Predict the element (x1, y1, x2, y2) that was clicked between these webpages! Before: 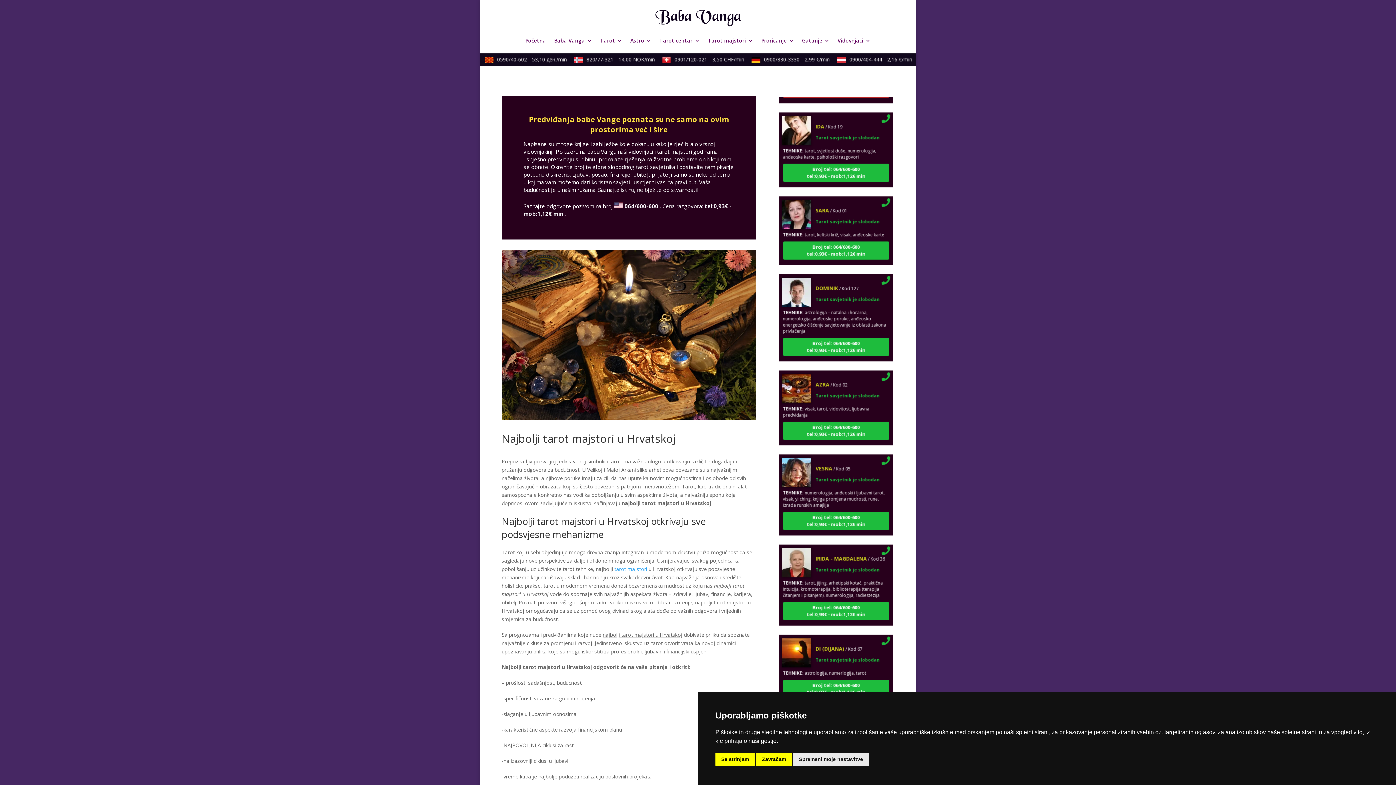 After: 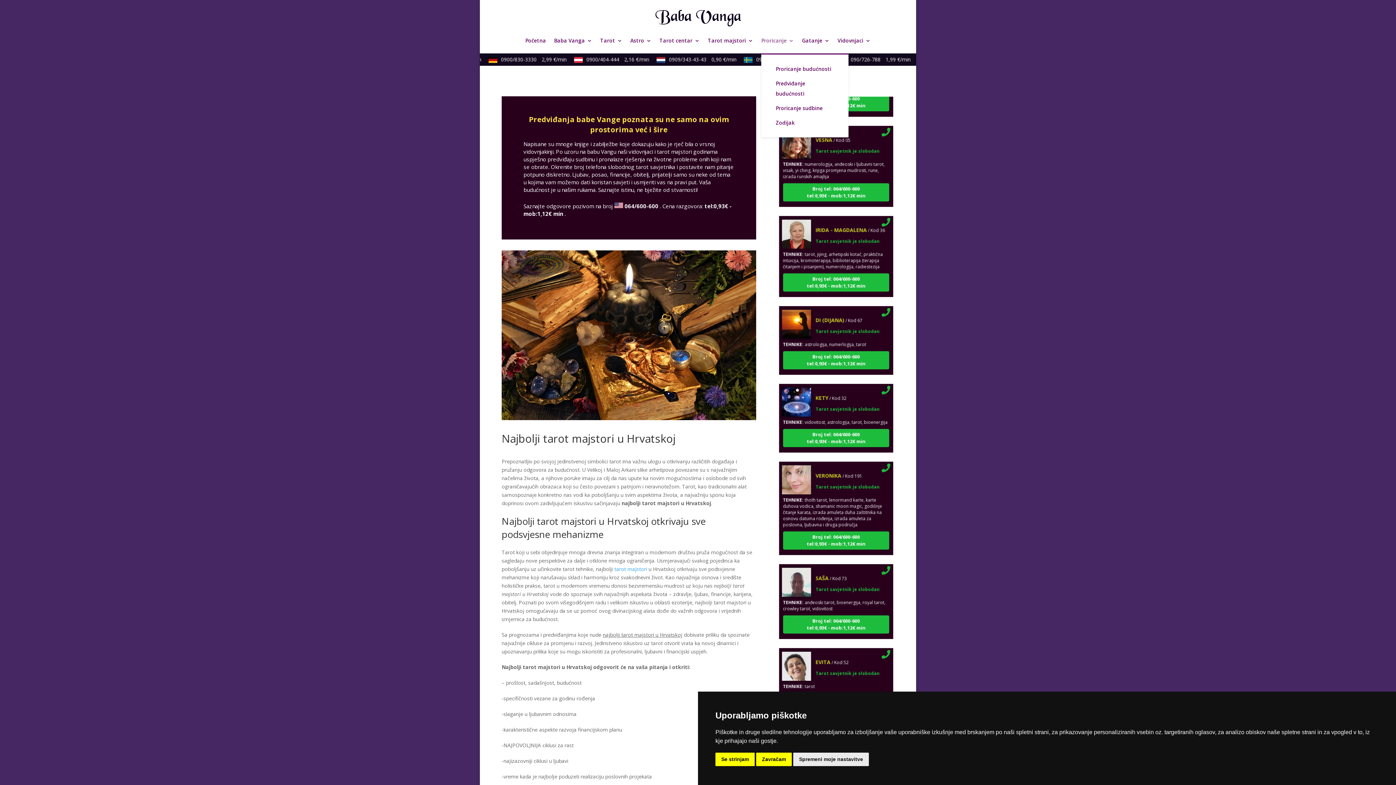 Action: bbox: (761, 38, 794, 53) label: Proricanje